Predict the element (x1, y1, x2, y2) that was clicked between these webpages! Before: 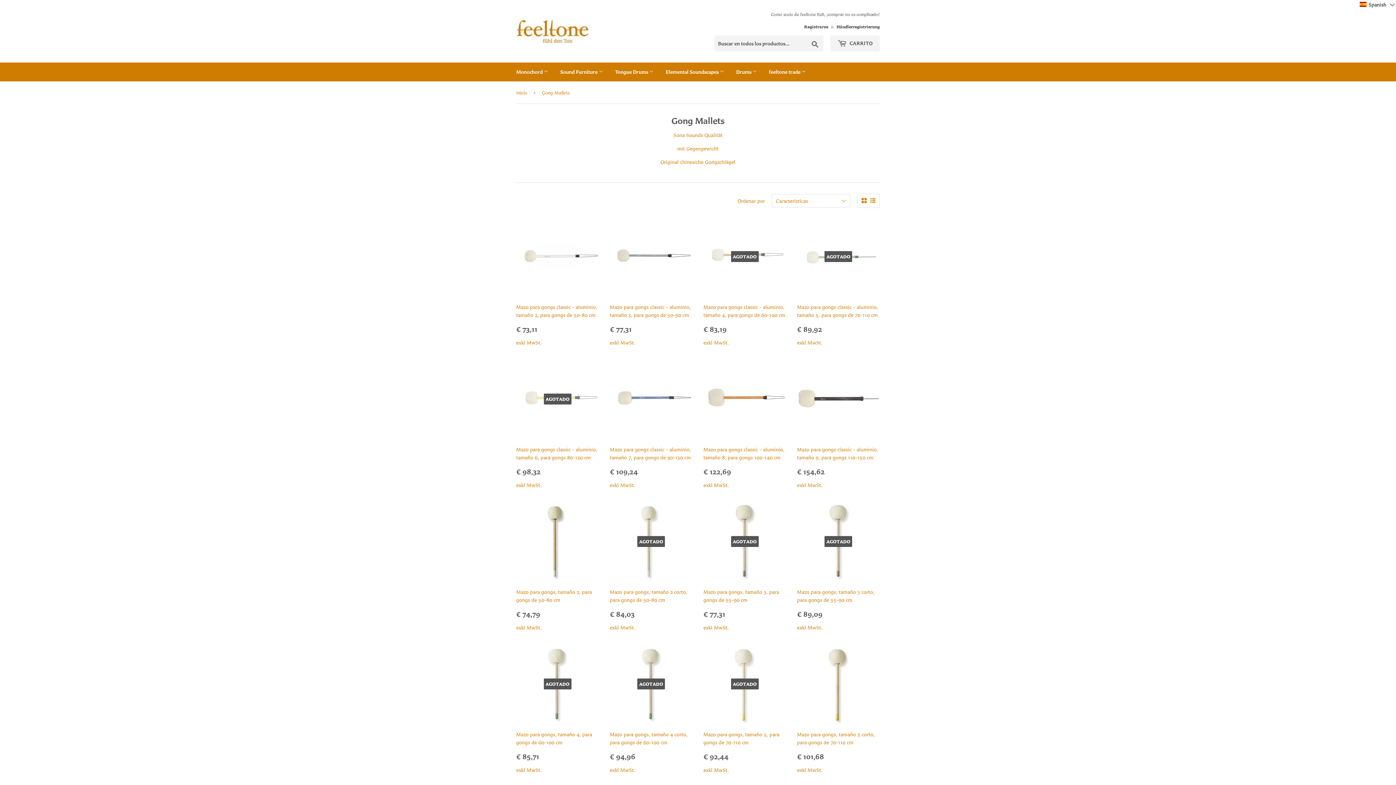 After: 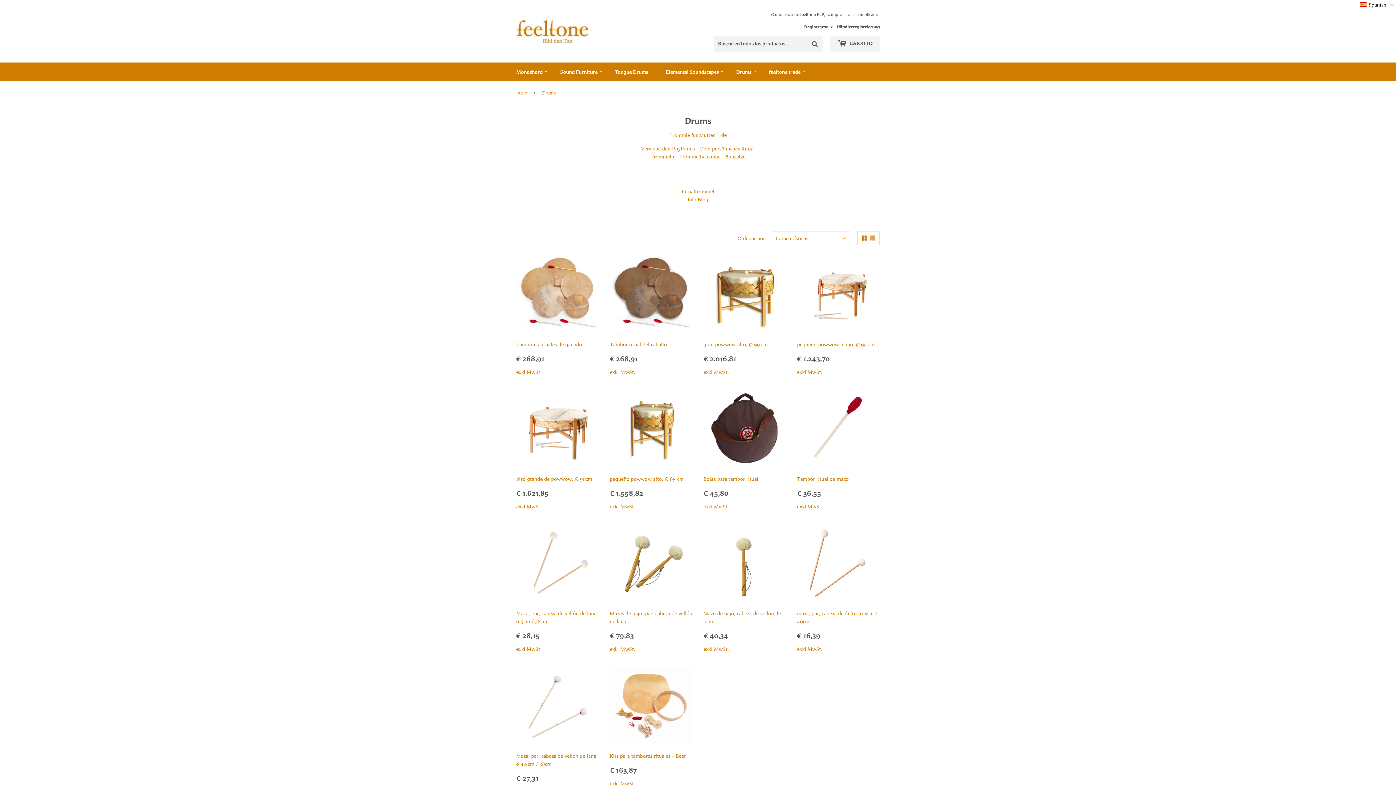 Action: label: Drums  bbox: (730, 62, 762, 81)